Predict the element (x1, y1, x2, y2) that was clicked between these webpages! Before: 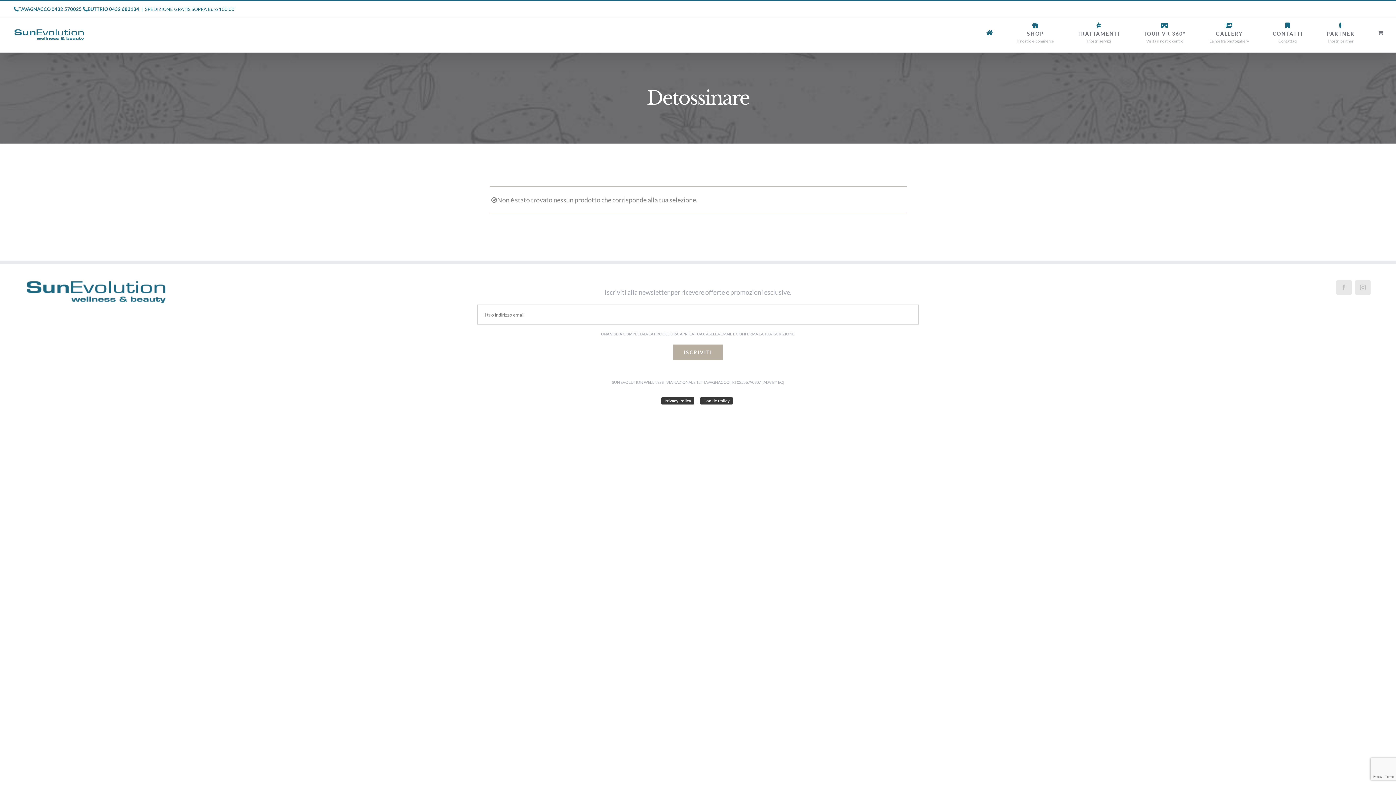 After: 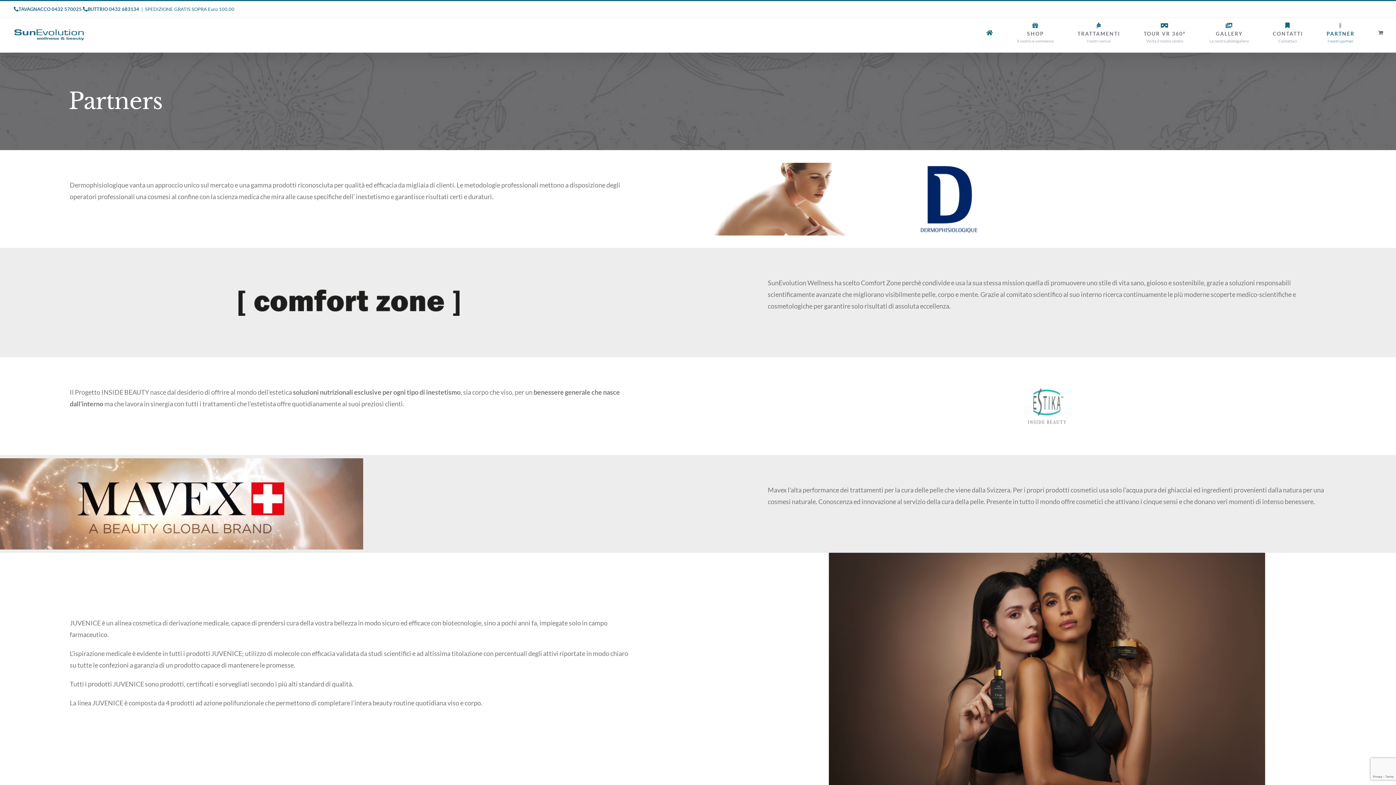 Action: label: PARTNER
I nostri partner bbox: (1326, 17, 1354, 48)